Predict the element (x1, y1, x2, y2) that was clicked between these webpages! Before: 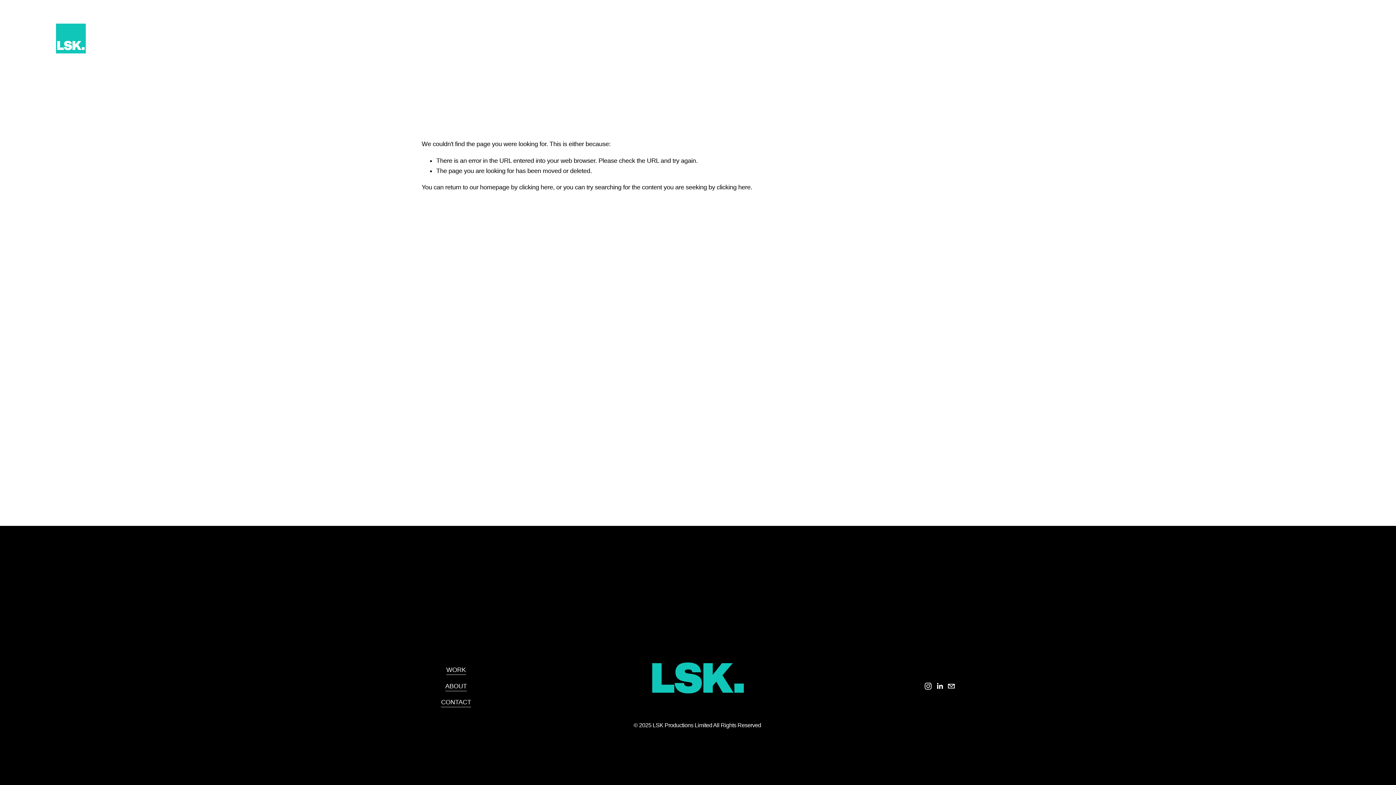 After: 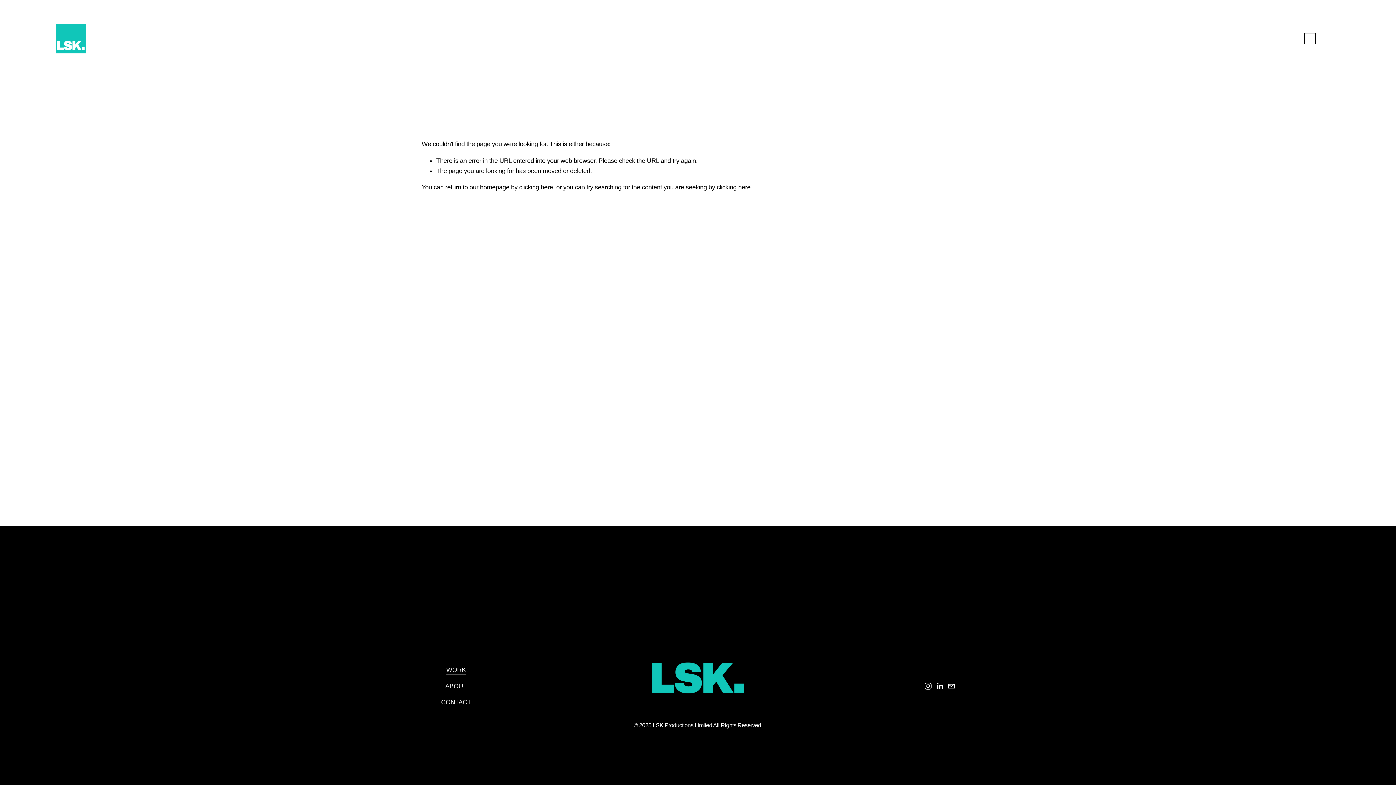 Action: label: LinkedIn bbox: (1306, 35, 1313, 42)